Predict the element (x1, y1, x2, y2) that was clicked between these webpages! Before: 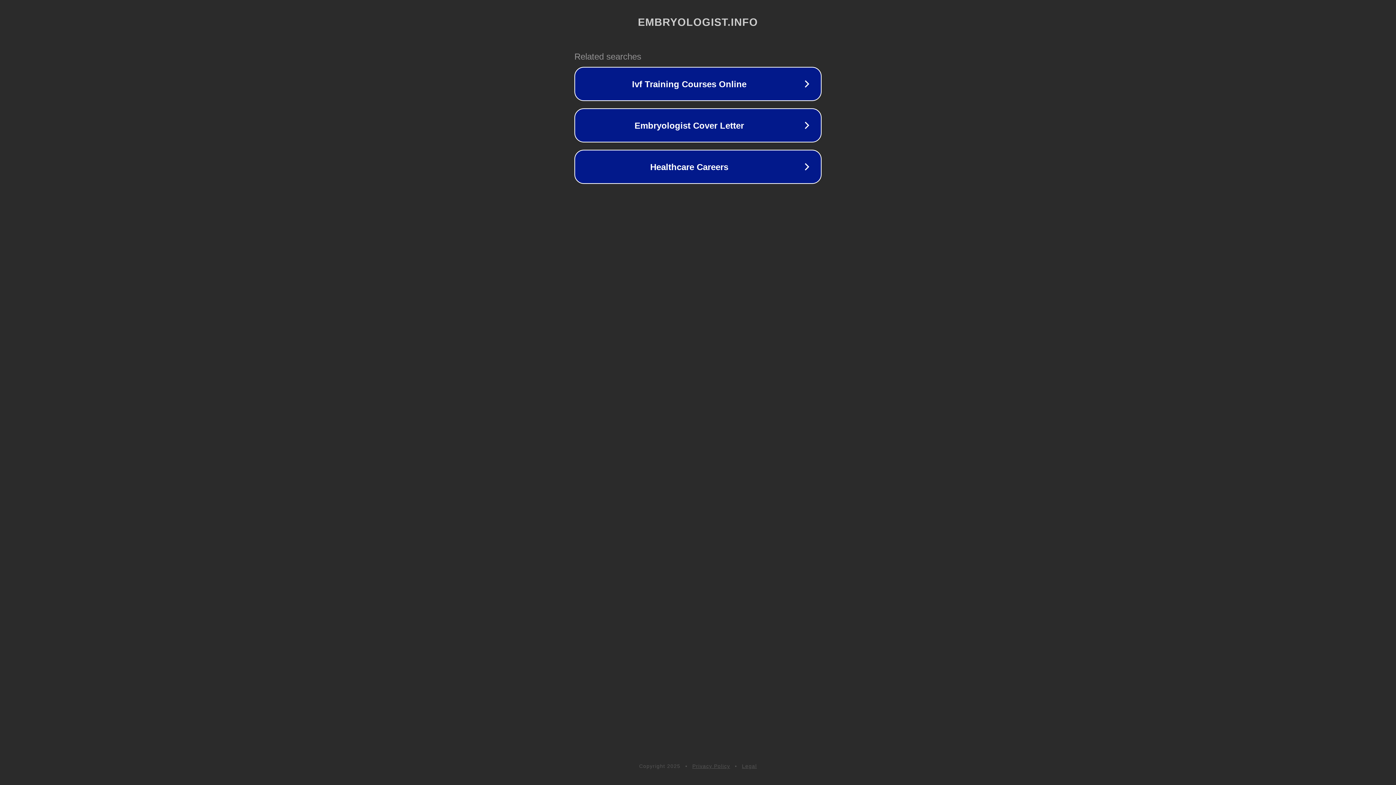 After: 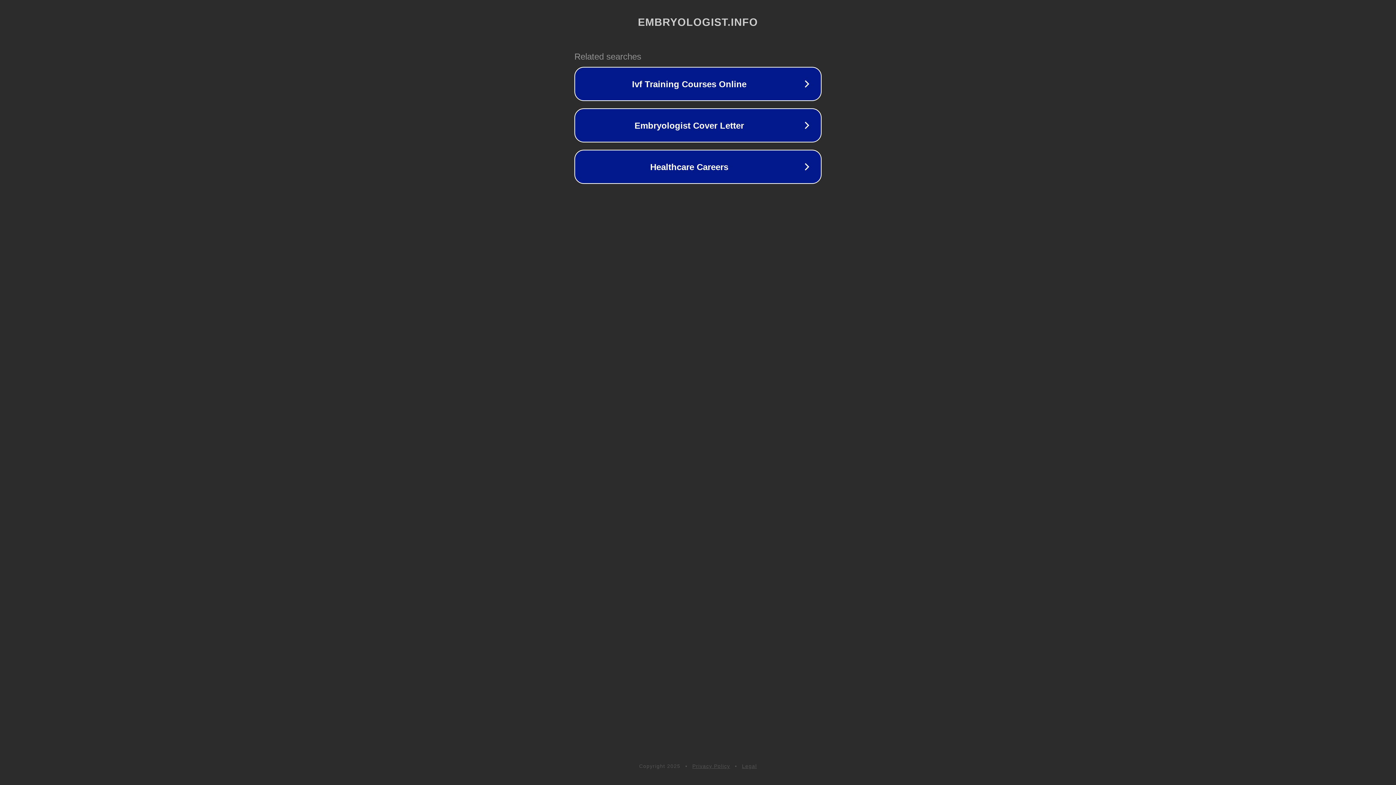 Action: bbox: (742, 763, 757, 769) label: Legal